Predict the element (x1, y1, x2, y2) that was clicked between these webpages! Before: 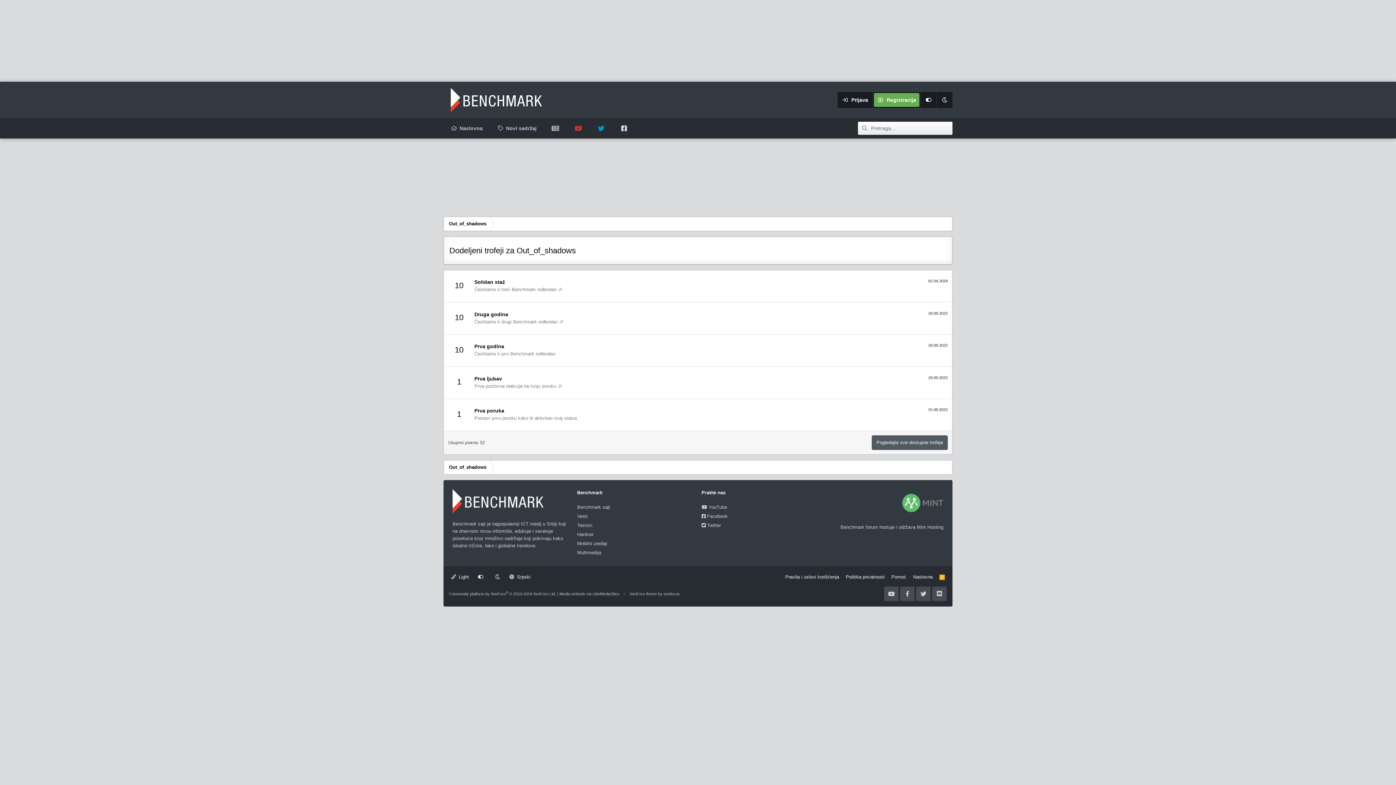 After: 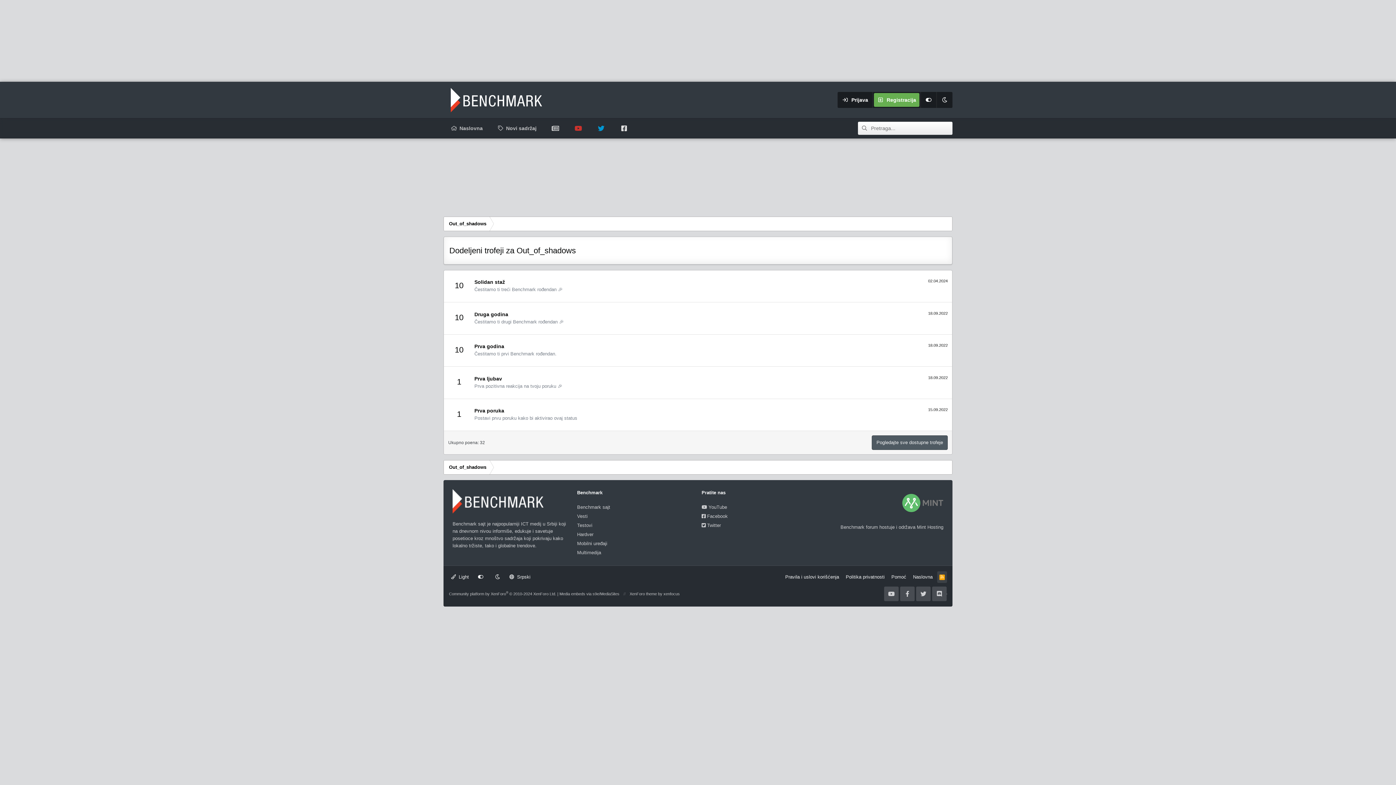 Action: label: RSS bbox: (937, 571, 947, 583)